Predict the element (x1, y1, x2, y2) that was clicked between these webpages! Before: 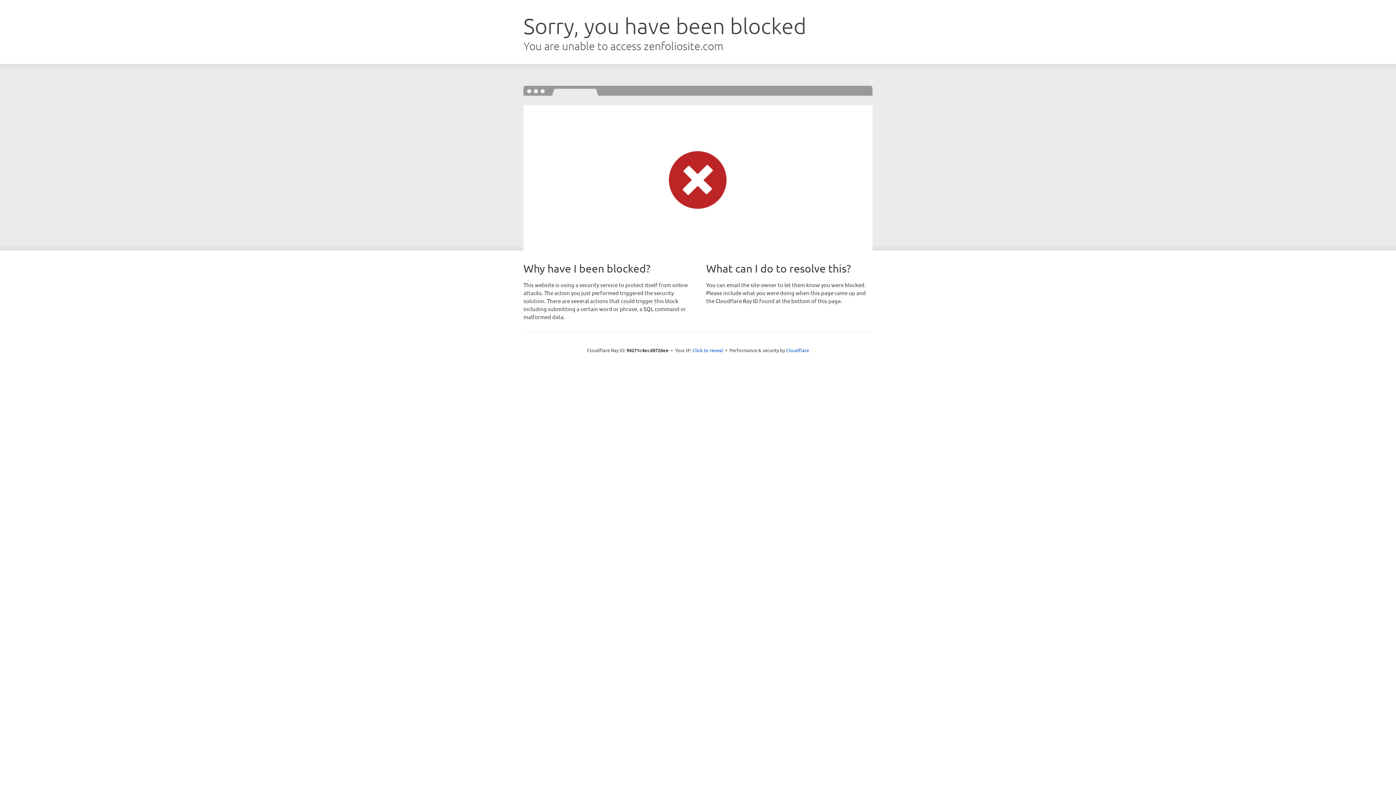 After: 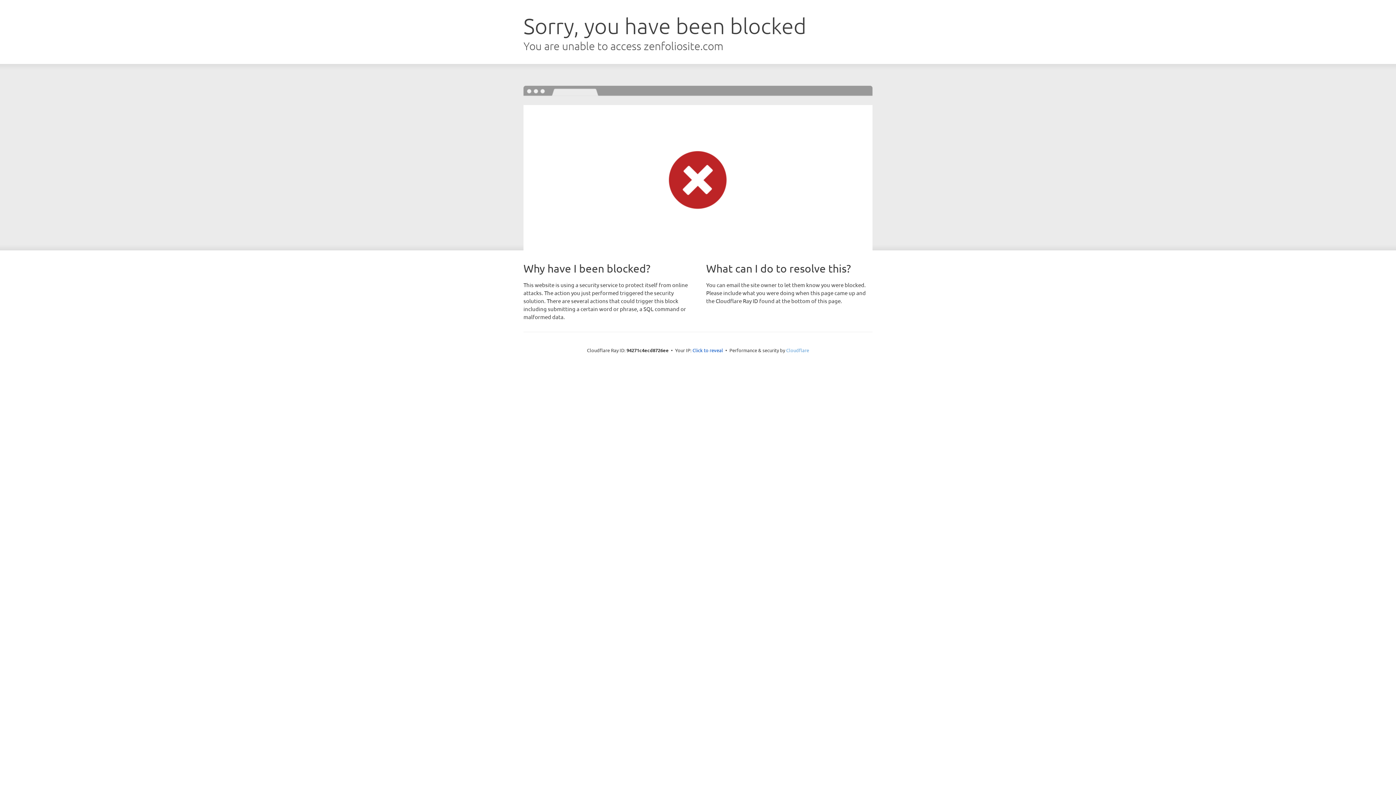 Action: label: Cloudflare bbox: (786, 347, 809, 353)